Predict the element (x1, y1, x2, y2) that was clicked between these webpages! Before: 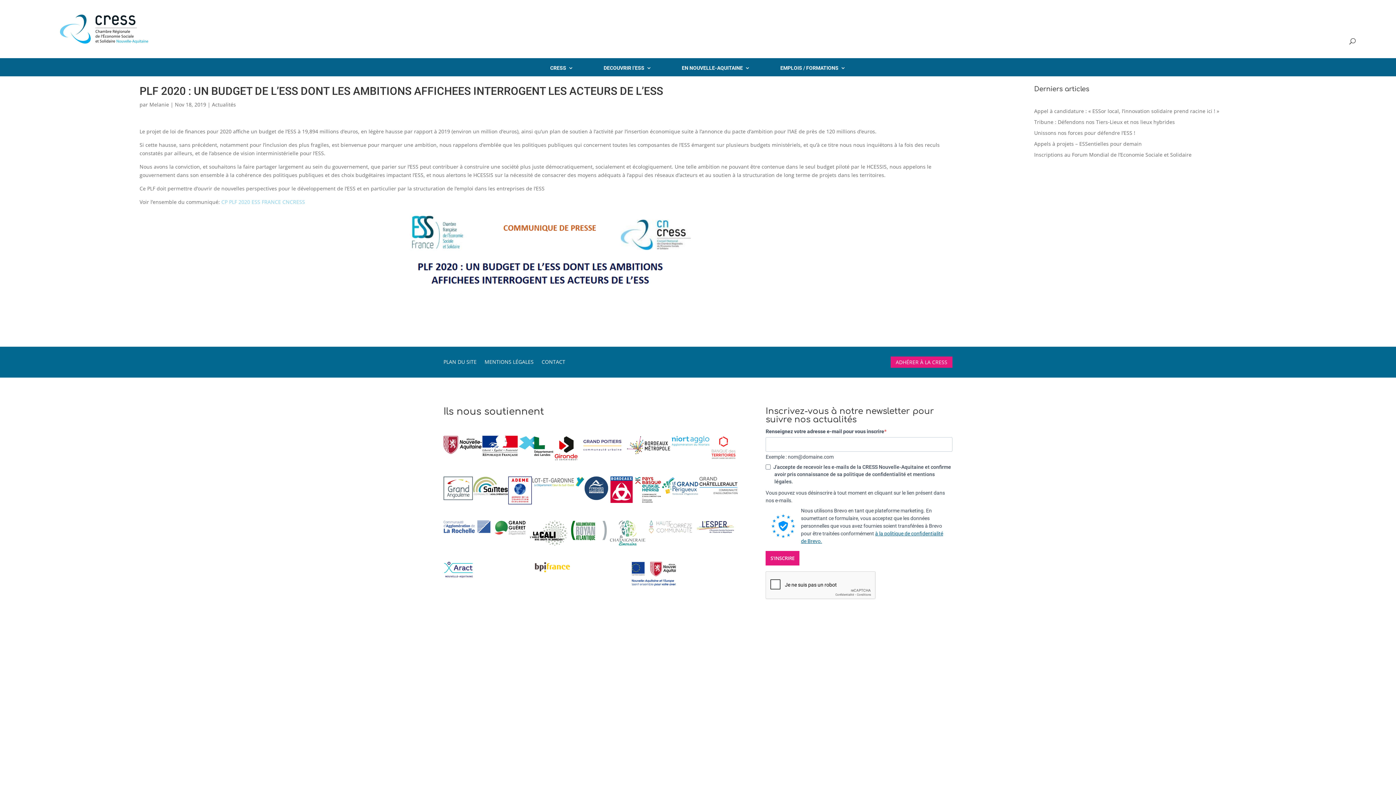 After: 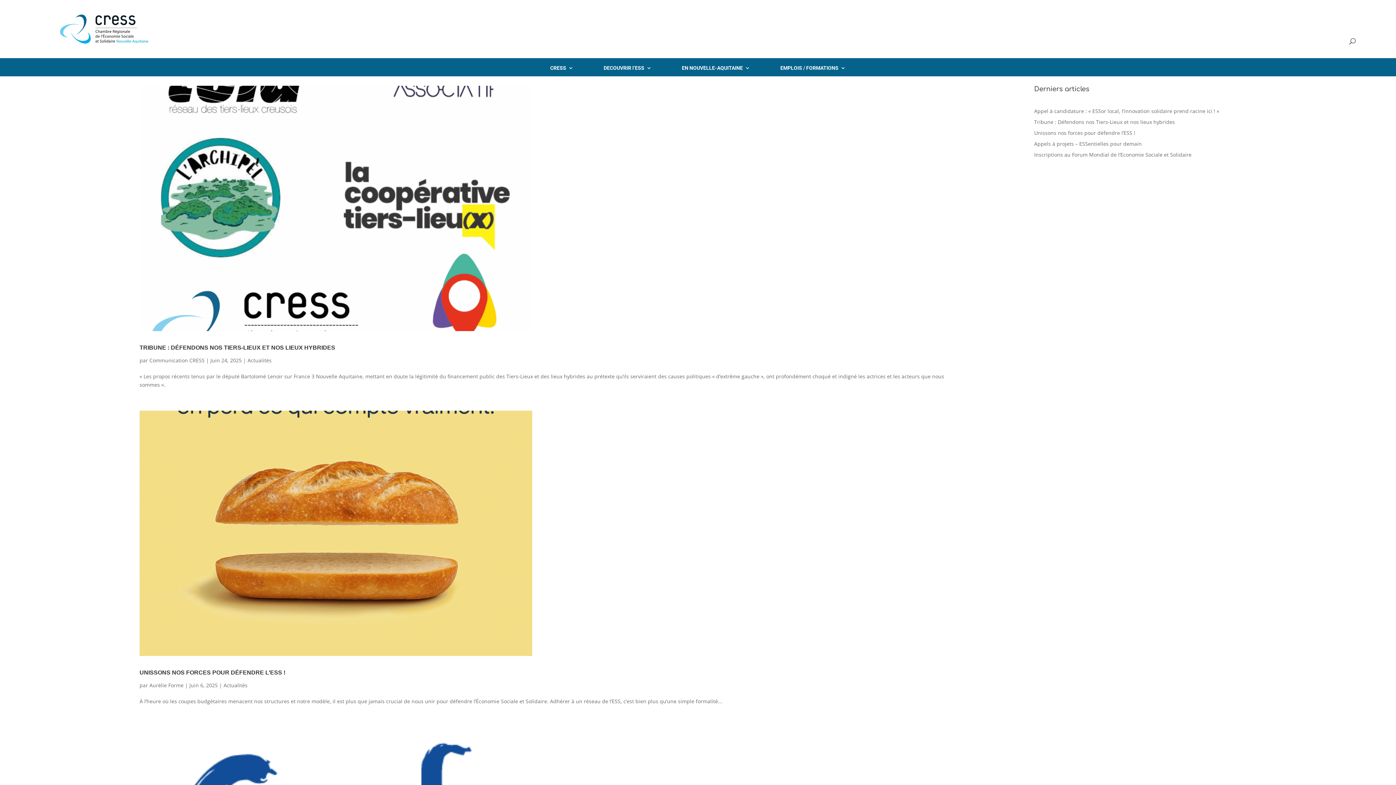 Action: bbox: (212, 101, 236, 108) label: Actualités